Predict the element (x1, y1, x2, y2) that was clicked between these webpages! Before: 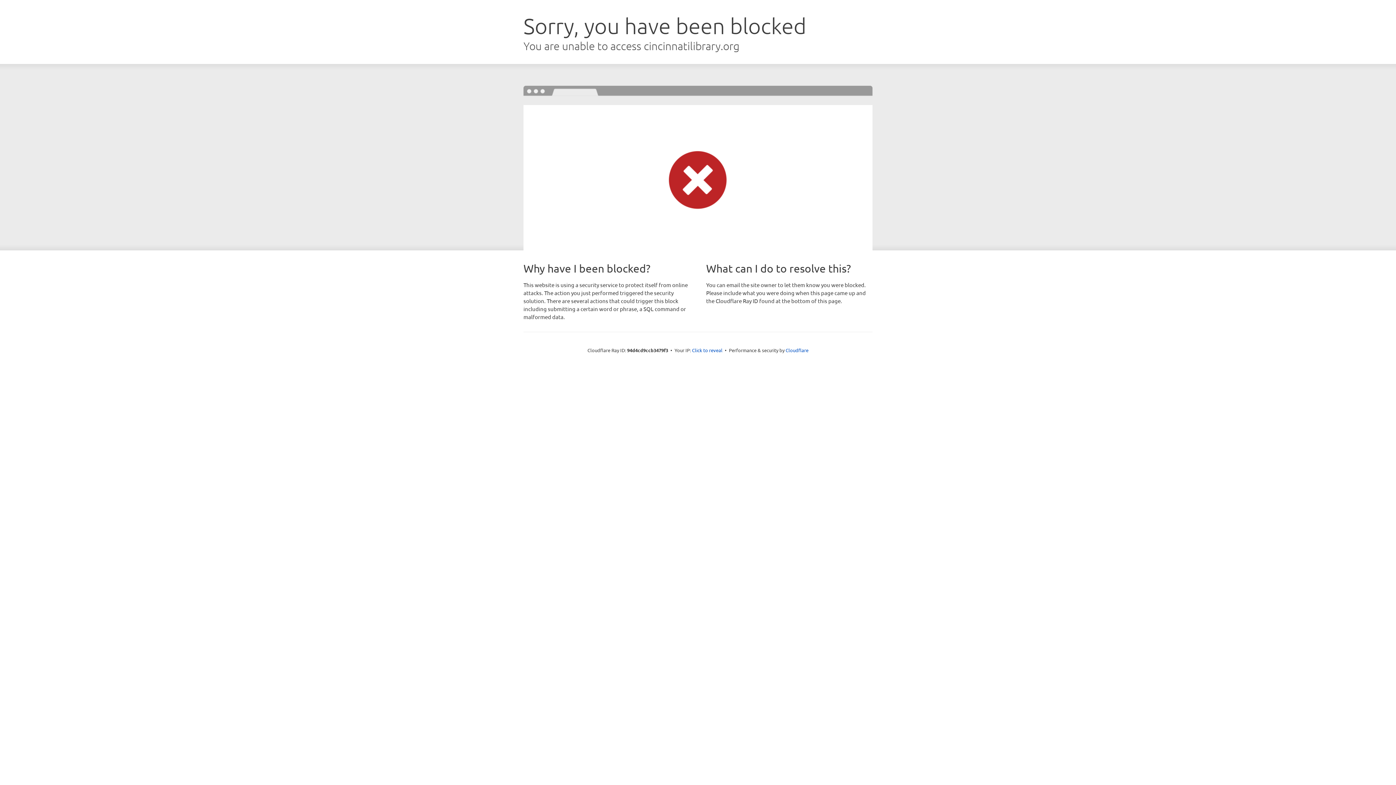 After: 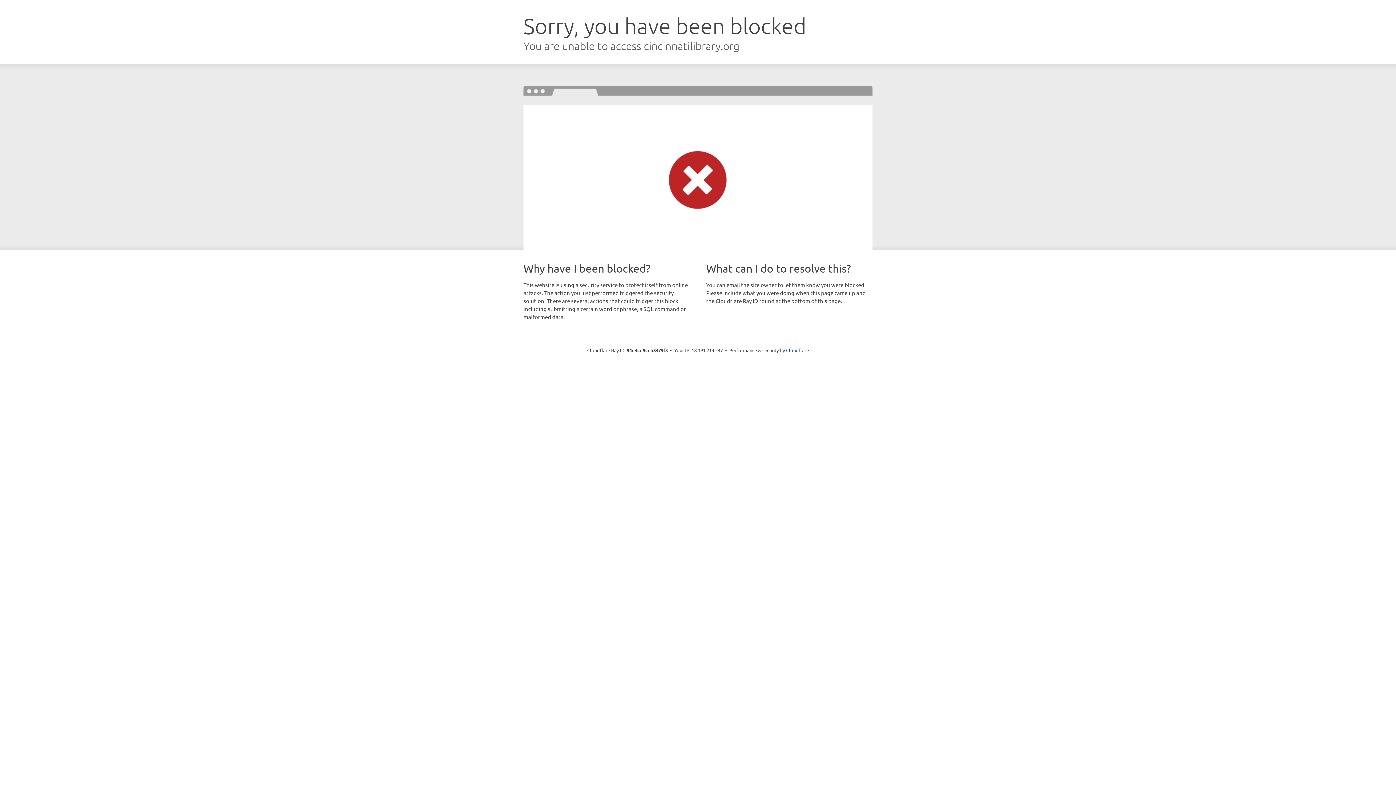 Action: bbox: (692, 346, 722, 353) label: Click to reveal